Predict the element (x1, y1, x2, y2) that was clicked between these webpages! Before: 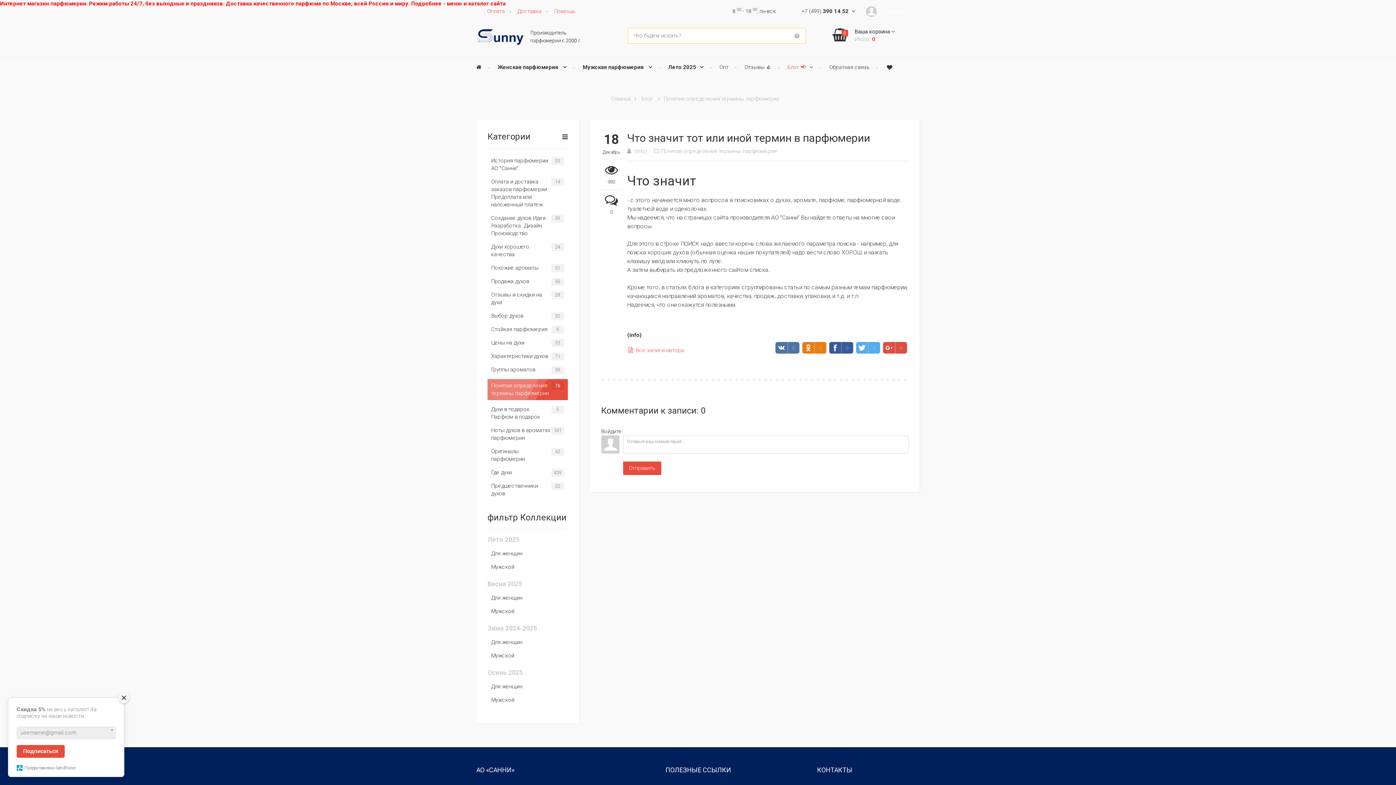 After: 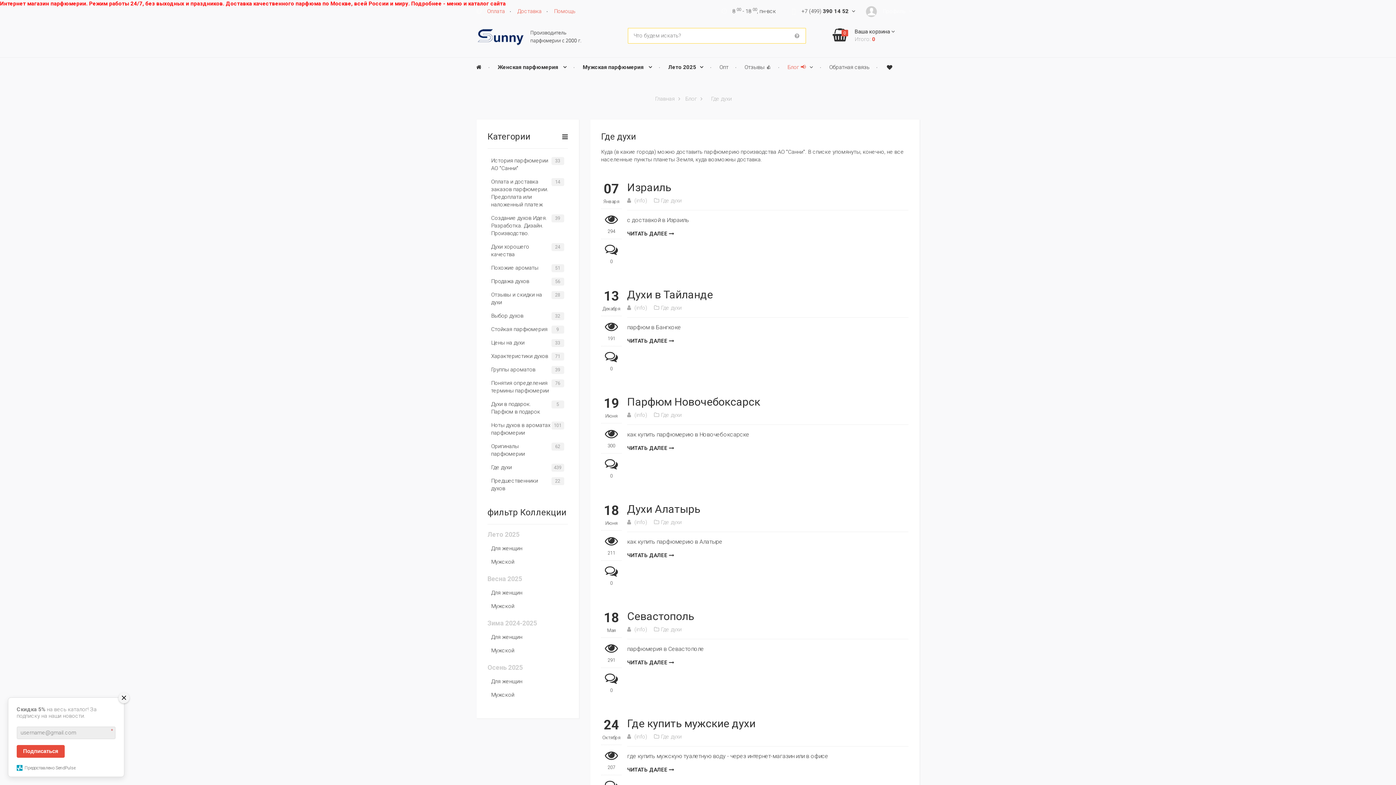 Action: bbox: (487, 466, 567, 479) label: Где духи